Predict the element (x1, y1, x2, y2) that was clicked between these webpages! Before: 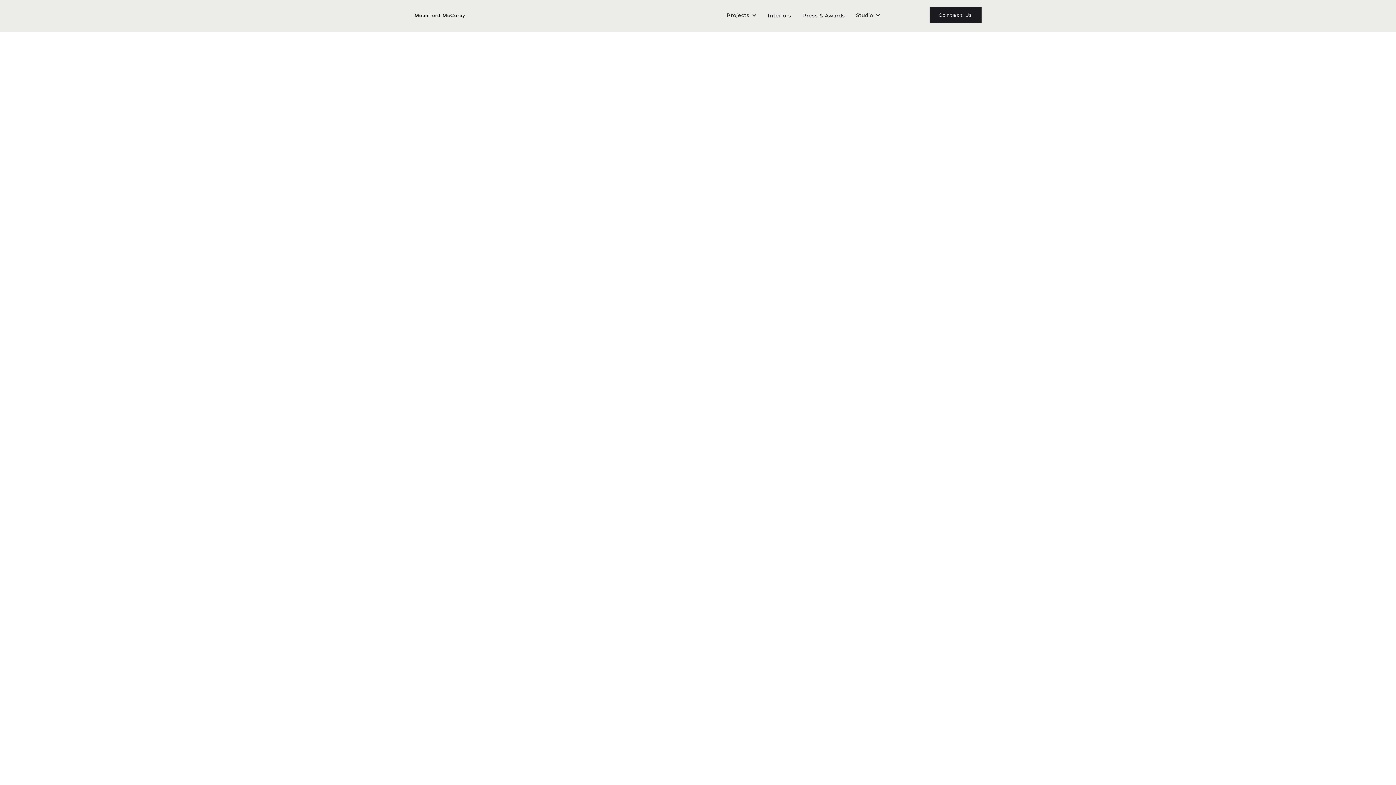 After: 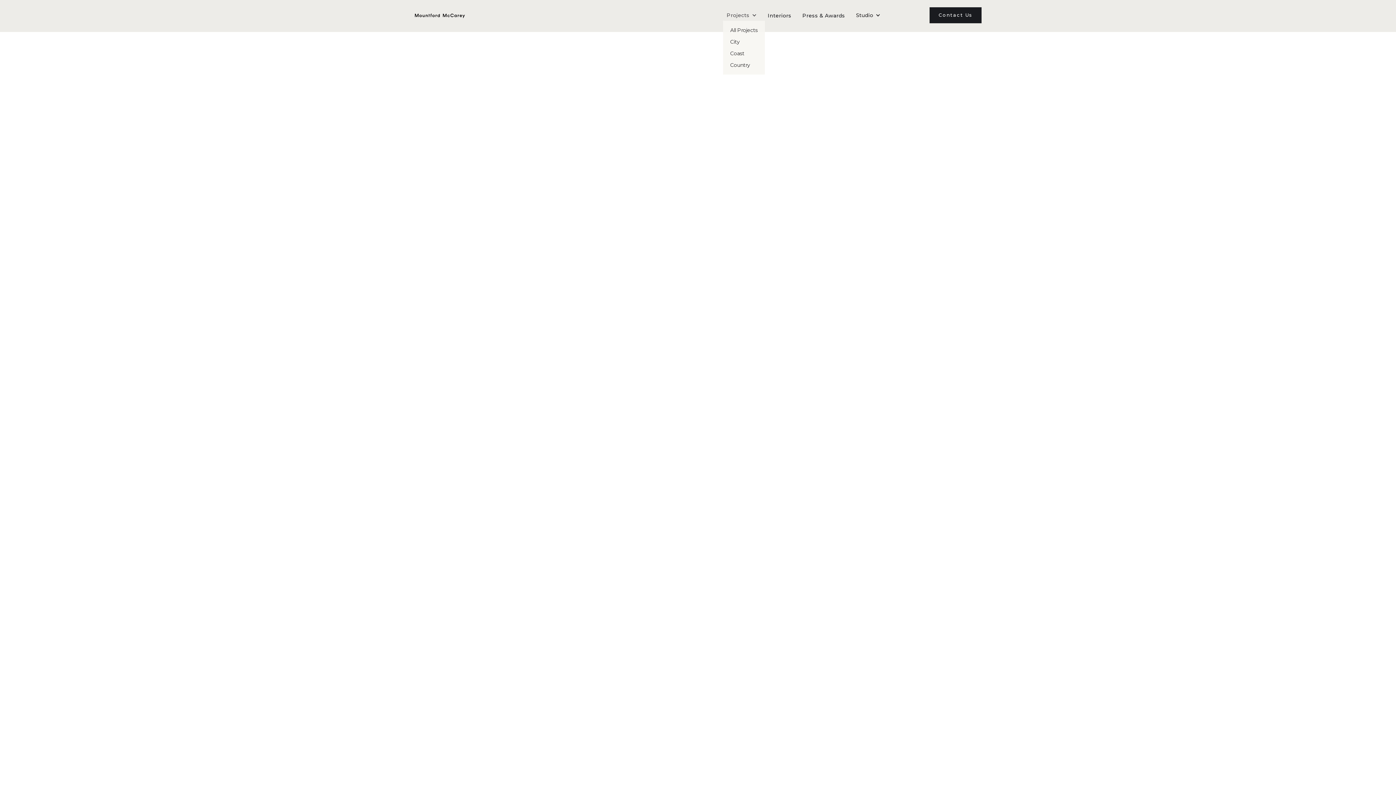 Action: label: Projects bbox: (723, 9, 760, 20)